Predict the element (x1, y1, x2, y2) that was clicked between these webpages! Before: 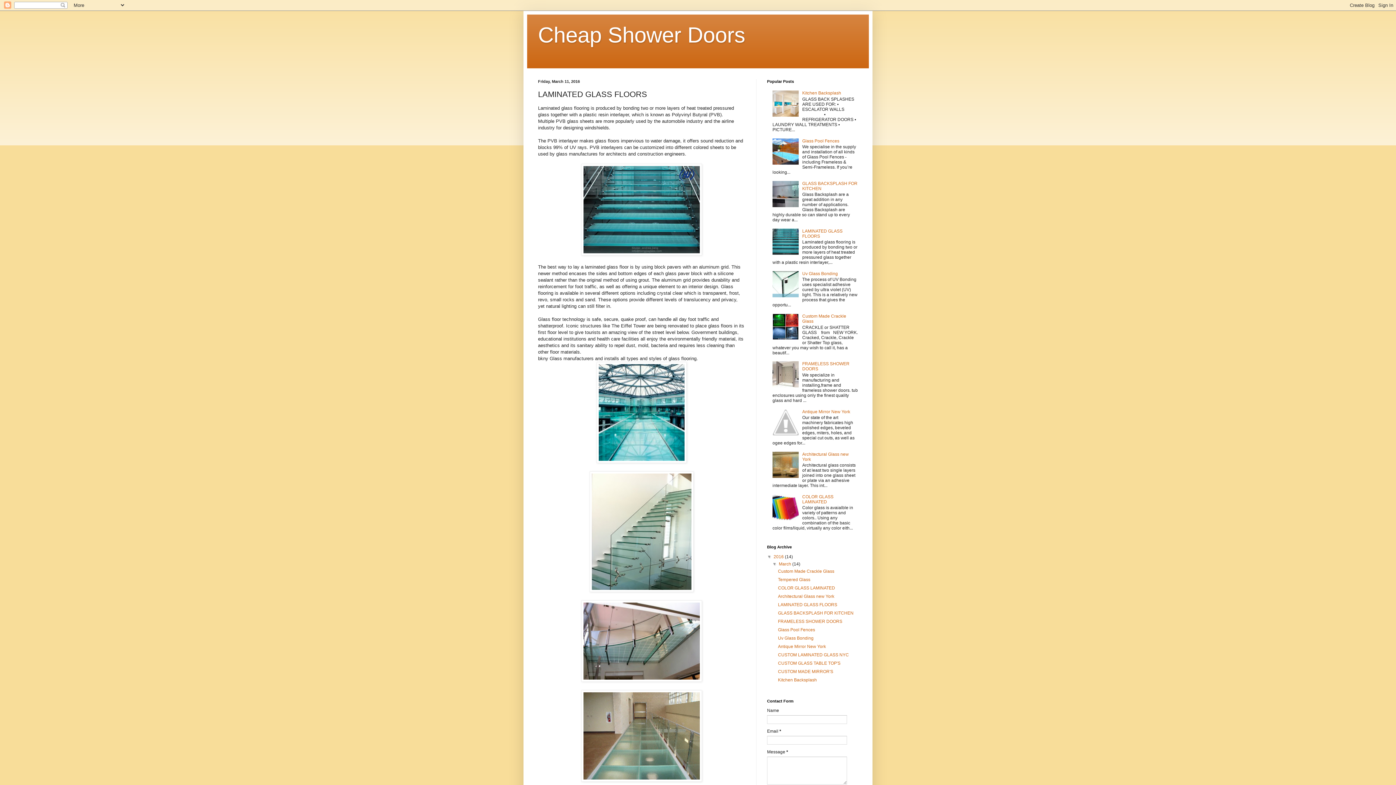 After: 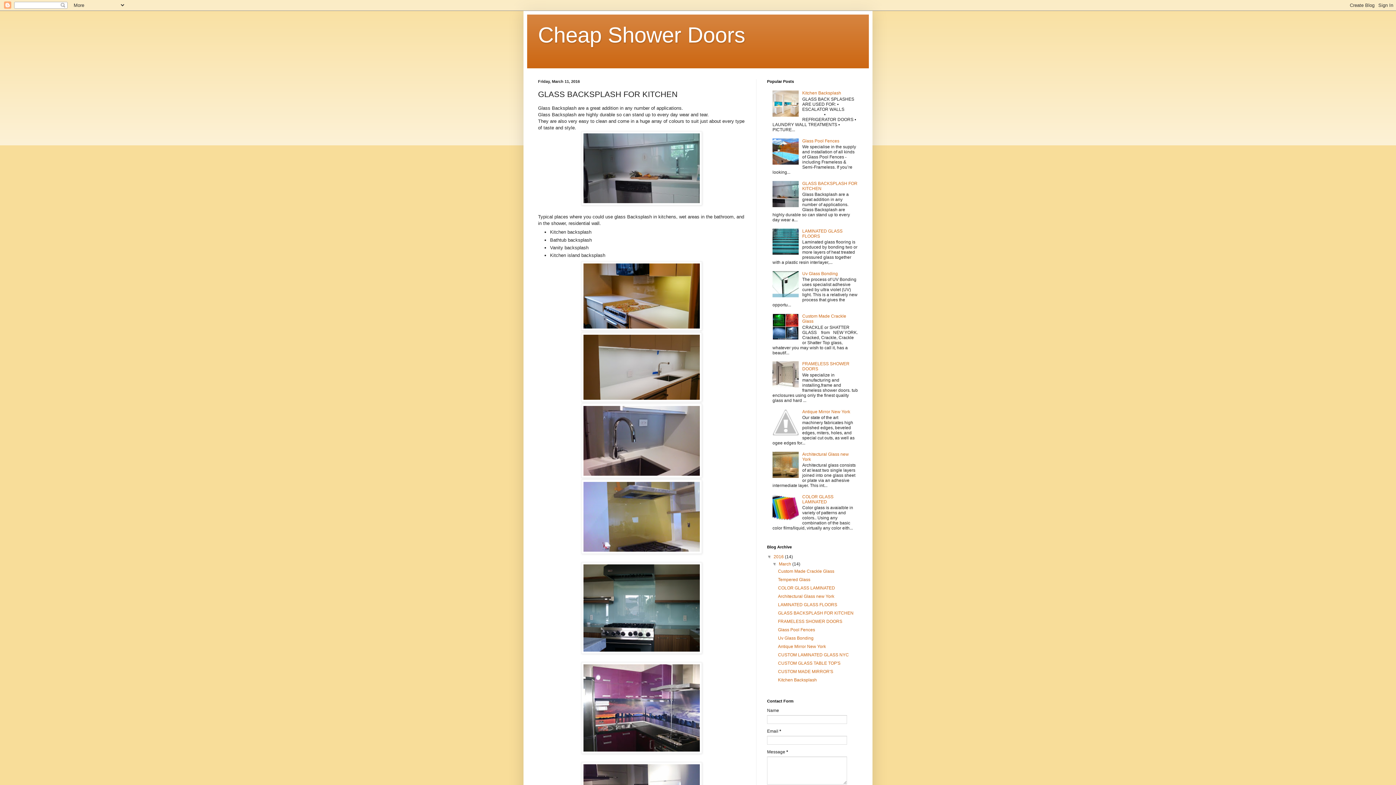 Action: label: GLASS BACKSPLASH FOR KITCHEN bbox: (802, 180, 857, 191)